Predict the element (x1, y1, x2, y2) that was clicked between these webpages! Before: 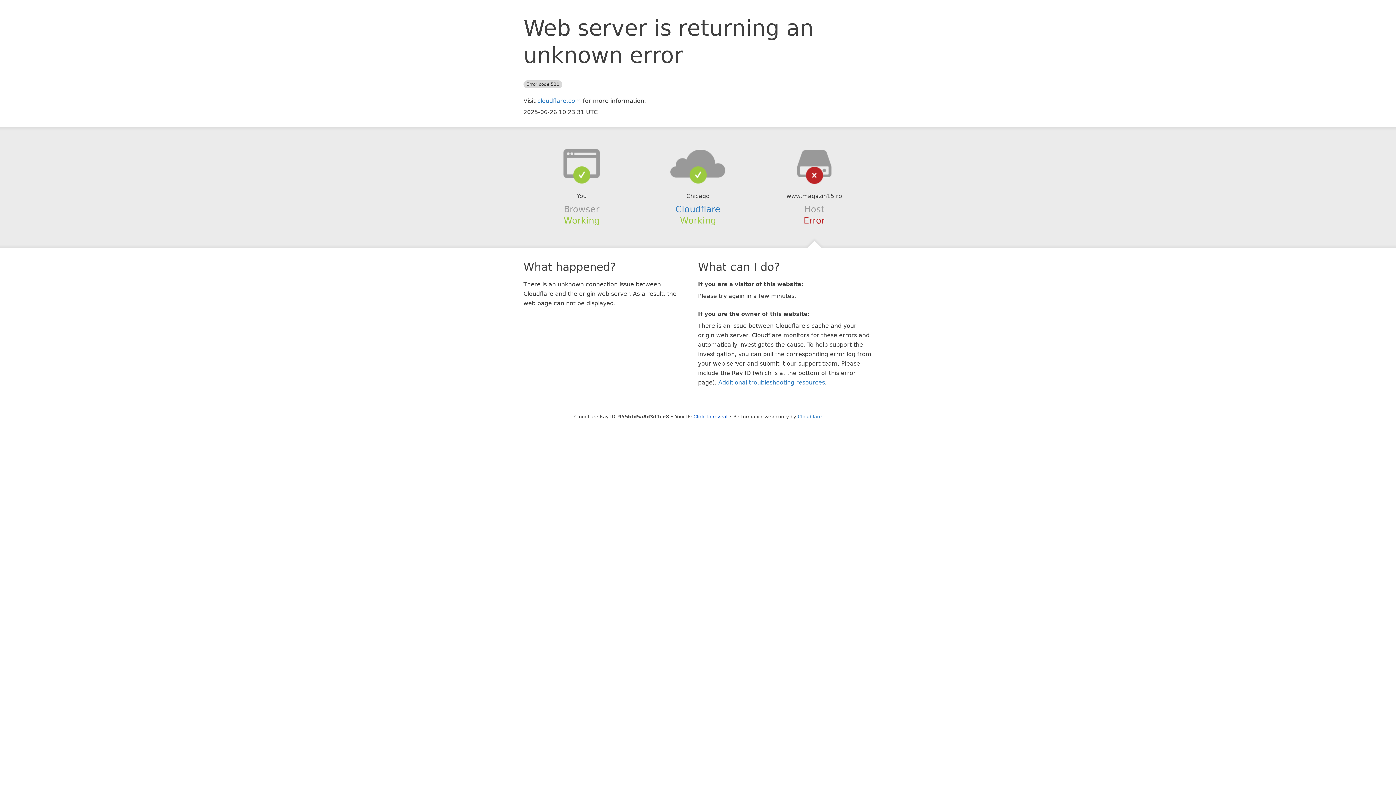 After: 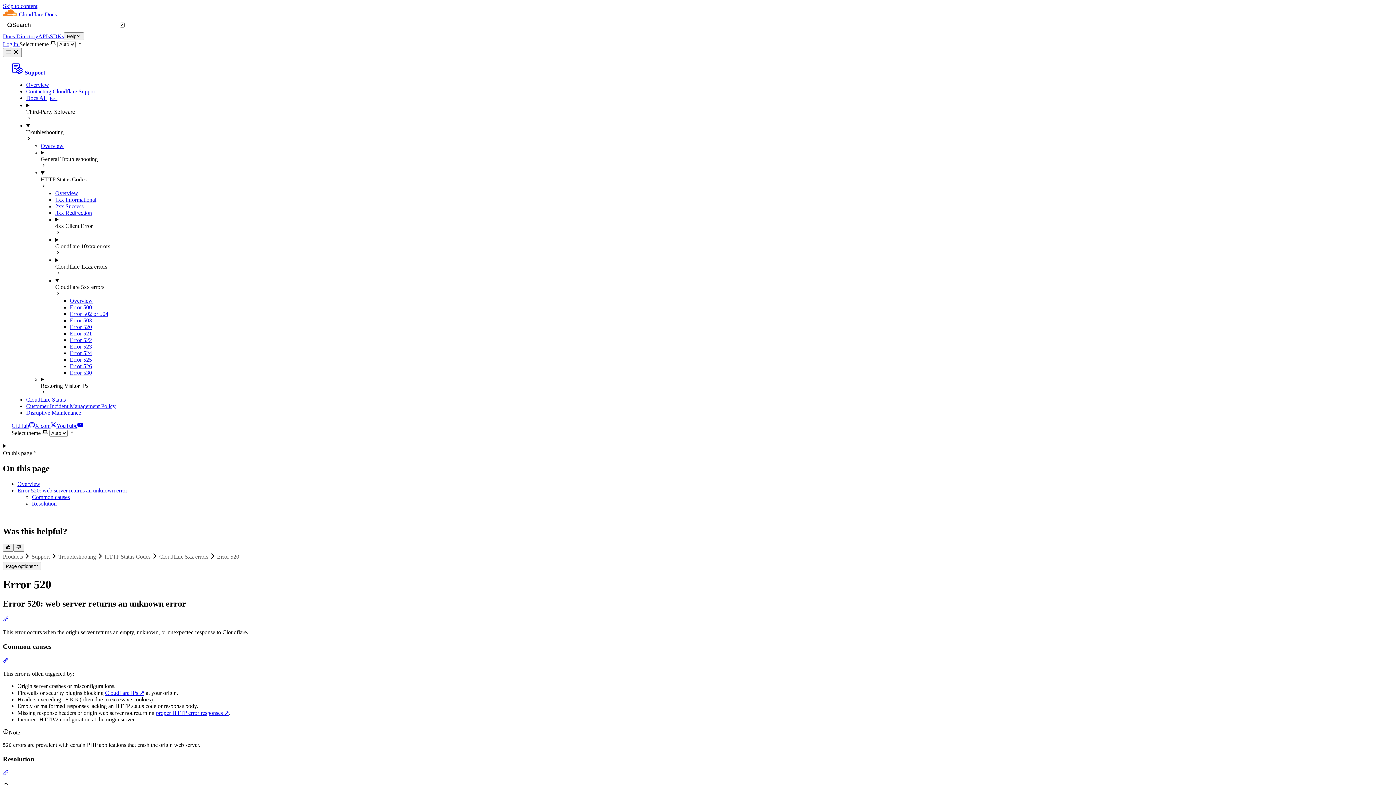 Action: label: Additional troubleshooting resources bbox: (718, 379, 825, 386)